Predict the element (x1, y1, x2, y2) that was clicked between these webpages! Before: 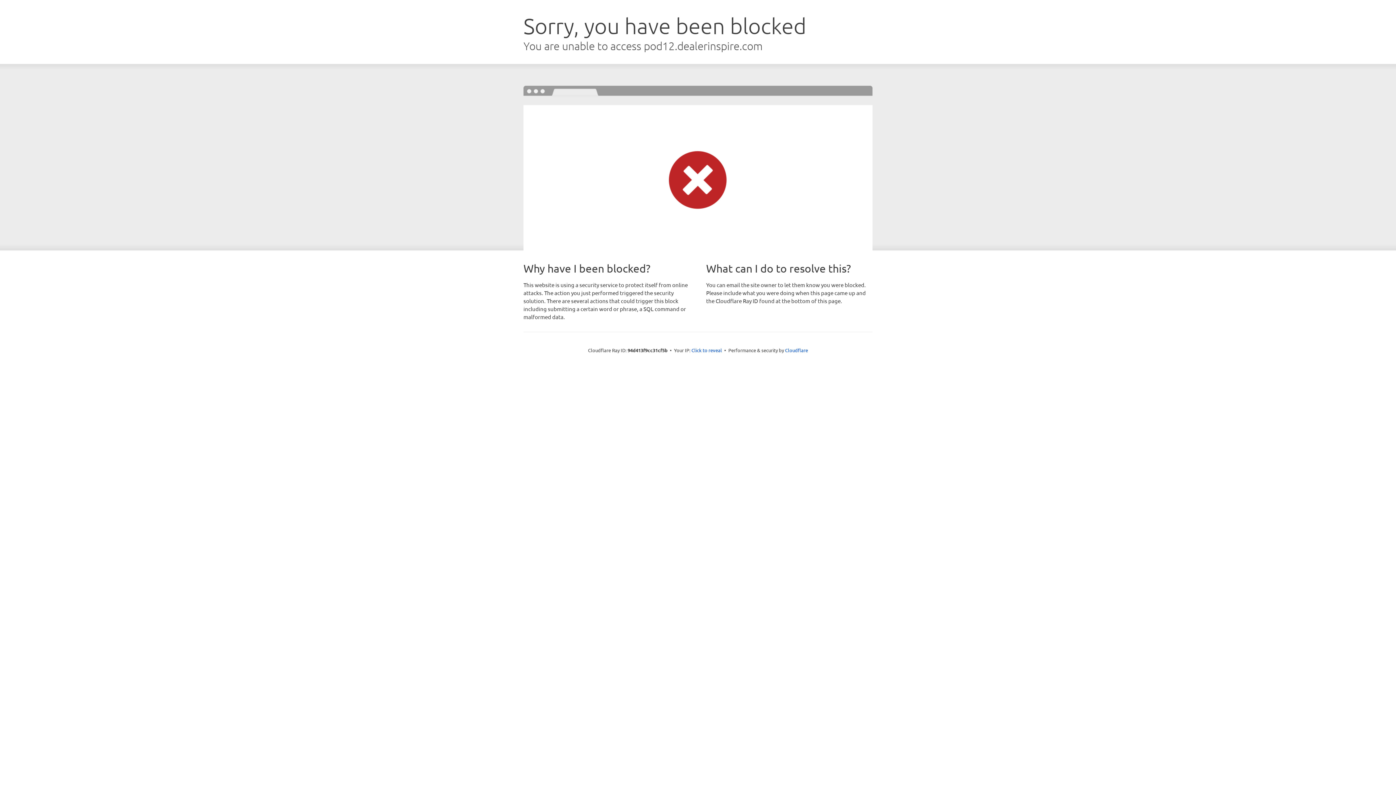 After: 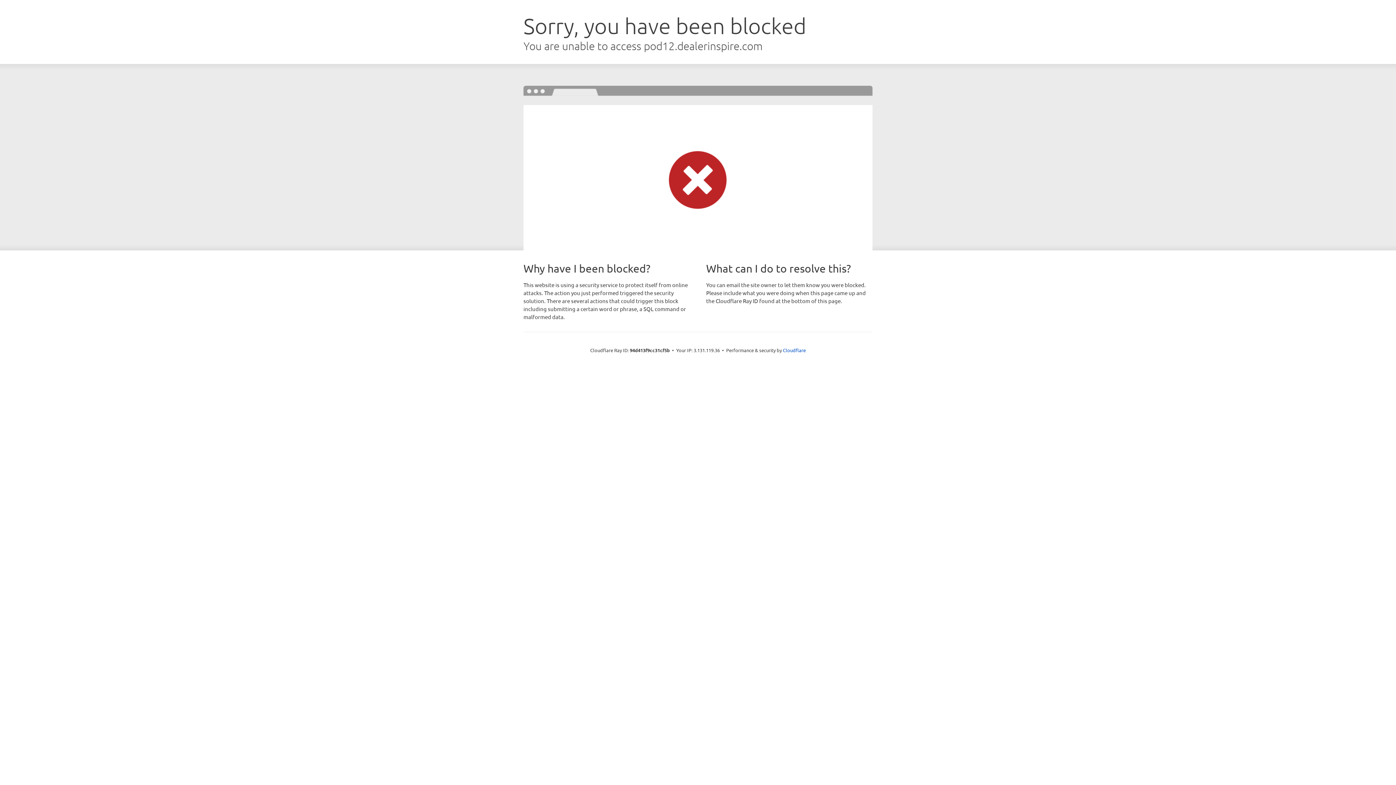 Action: bbox: (691, 346, 722, 353) label: Click to reveal